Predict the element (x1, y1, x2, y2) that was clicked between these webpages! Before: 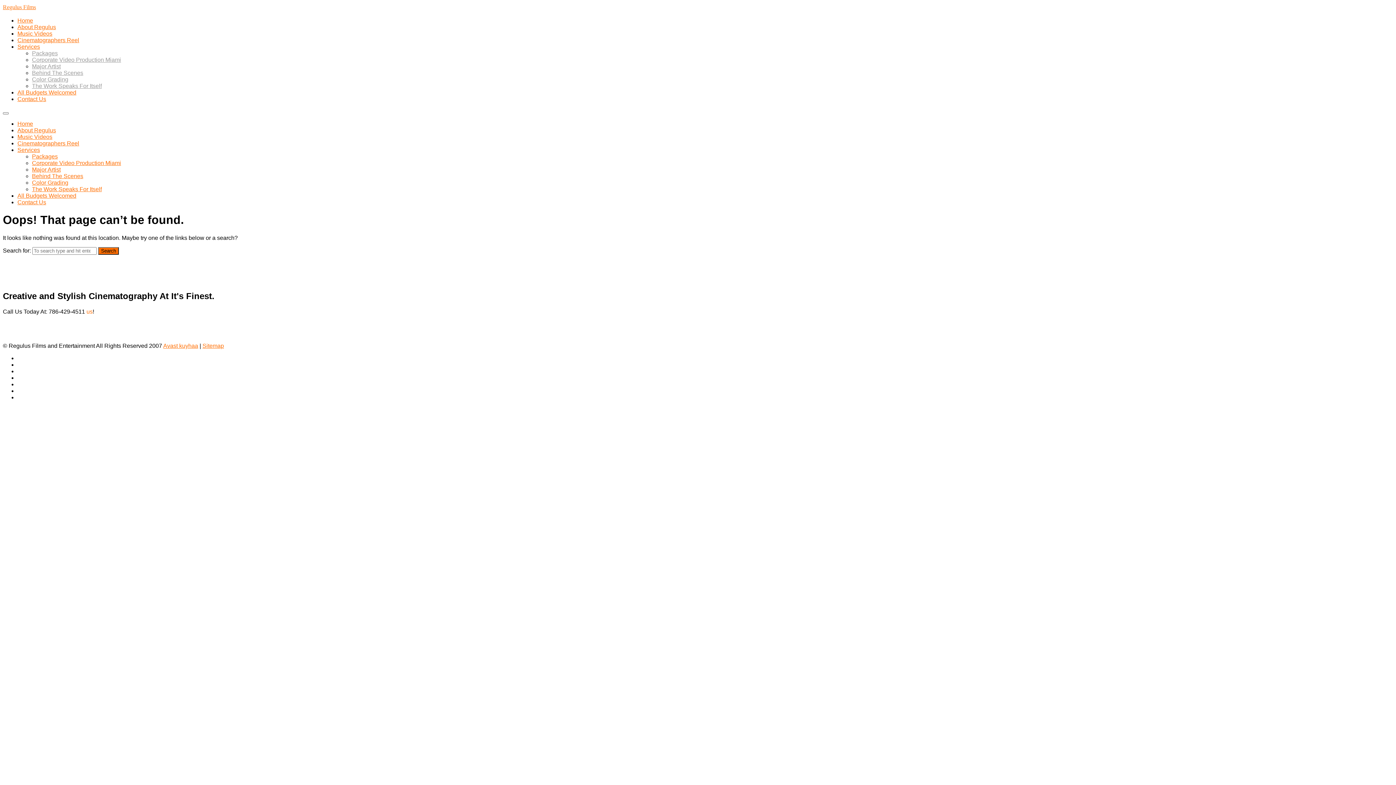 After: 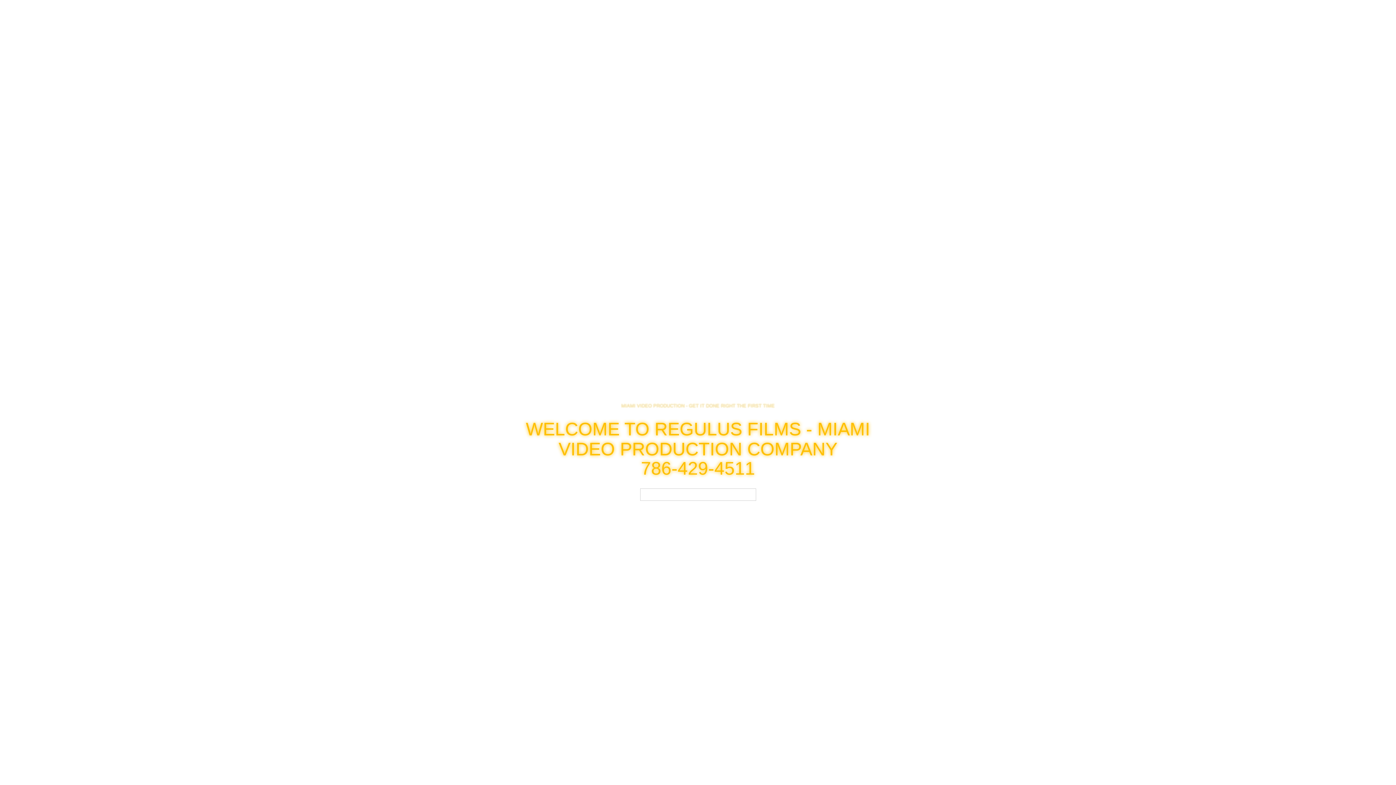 Action: bbox: (2, 4, 36, 10) label: Regulus Films